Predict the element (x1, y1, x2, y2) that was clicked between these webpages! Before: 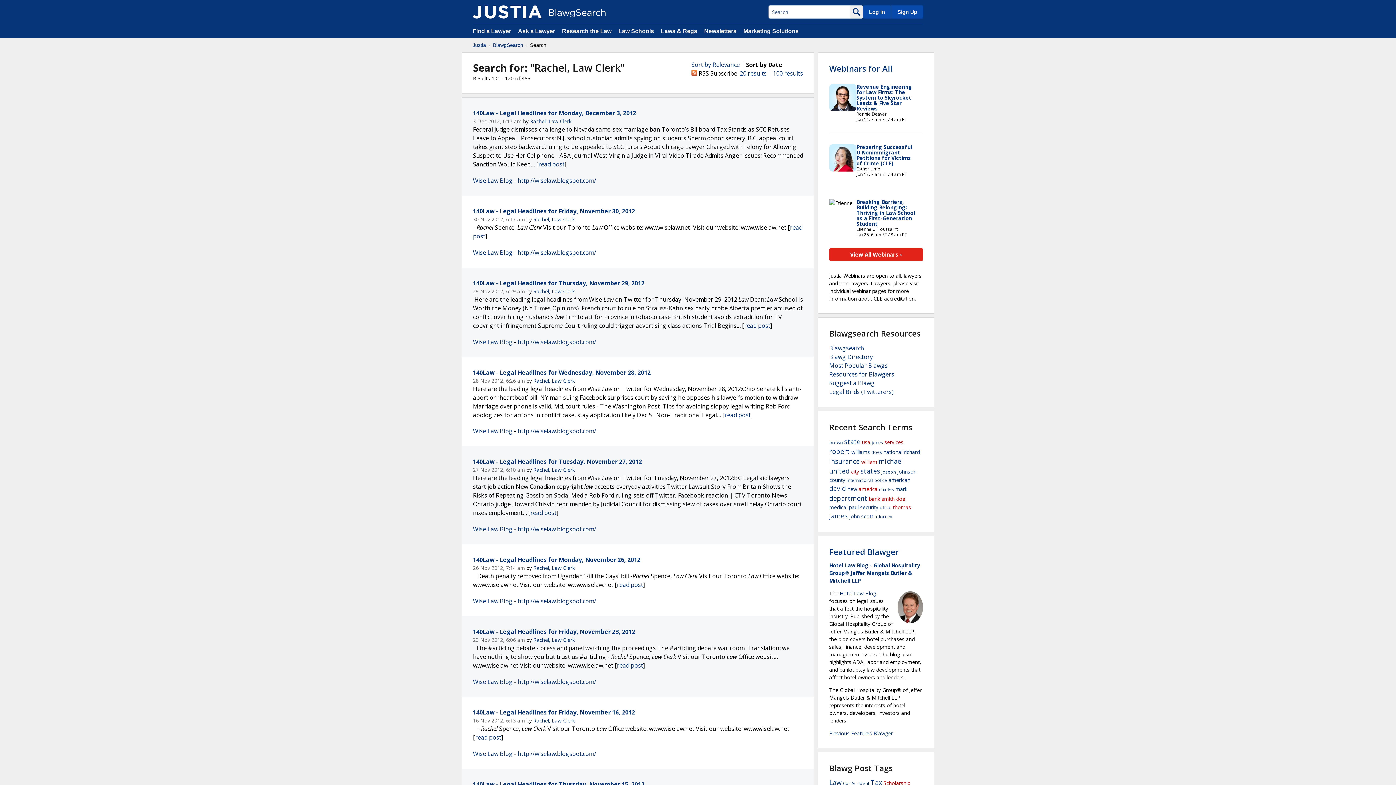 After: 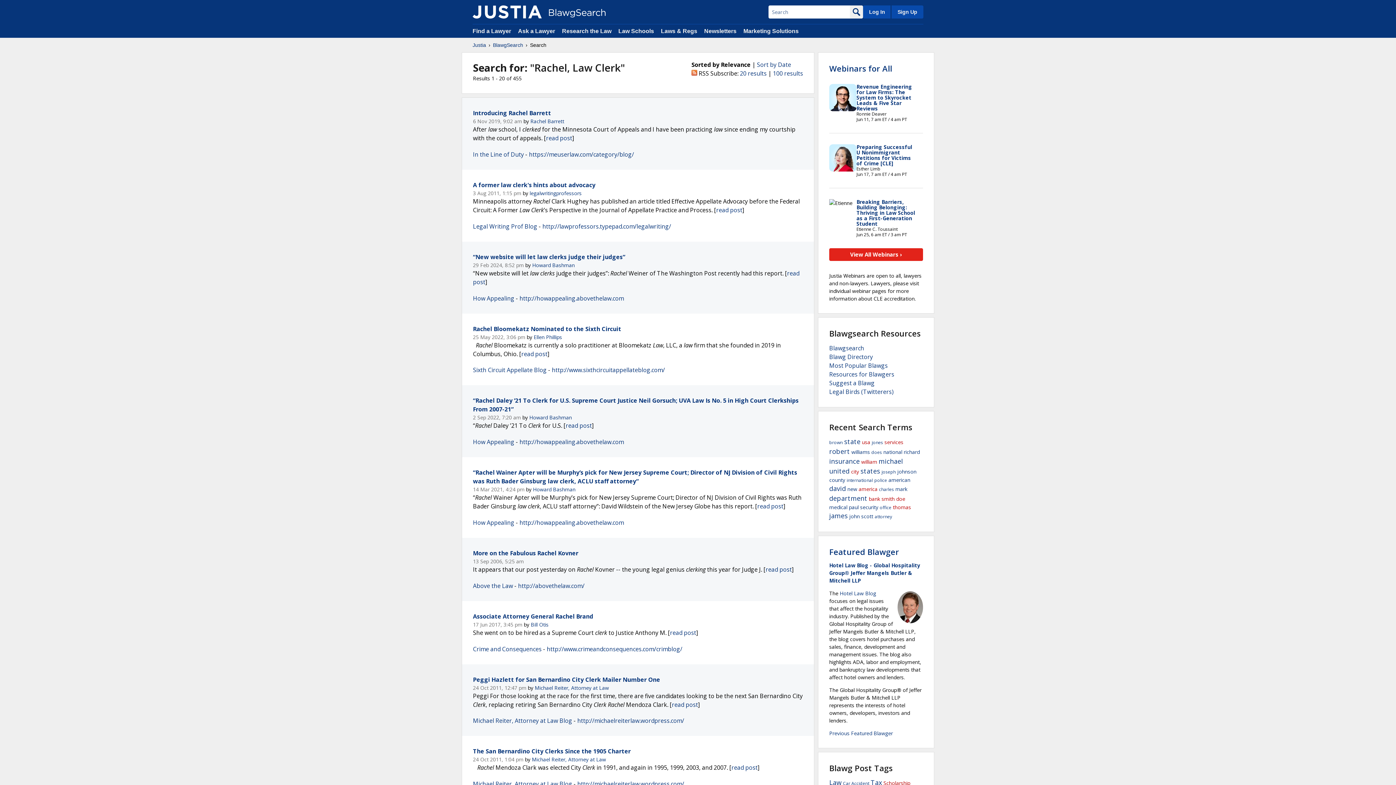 Action: label: Rachel, Law Clerk bbox: (533, 377, 574, 384)